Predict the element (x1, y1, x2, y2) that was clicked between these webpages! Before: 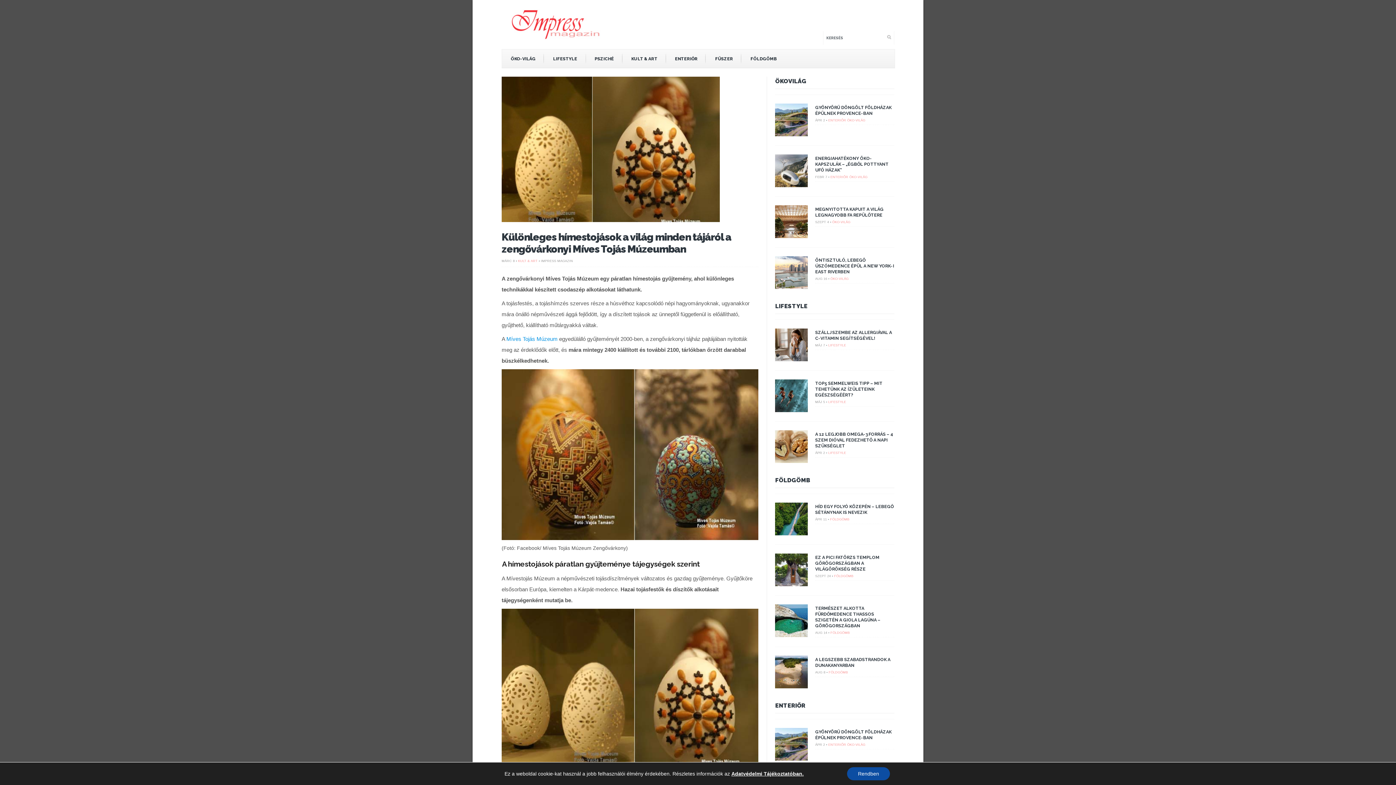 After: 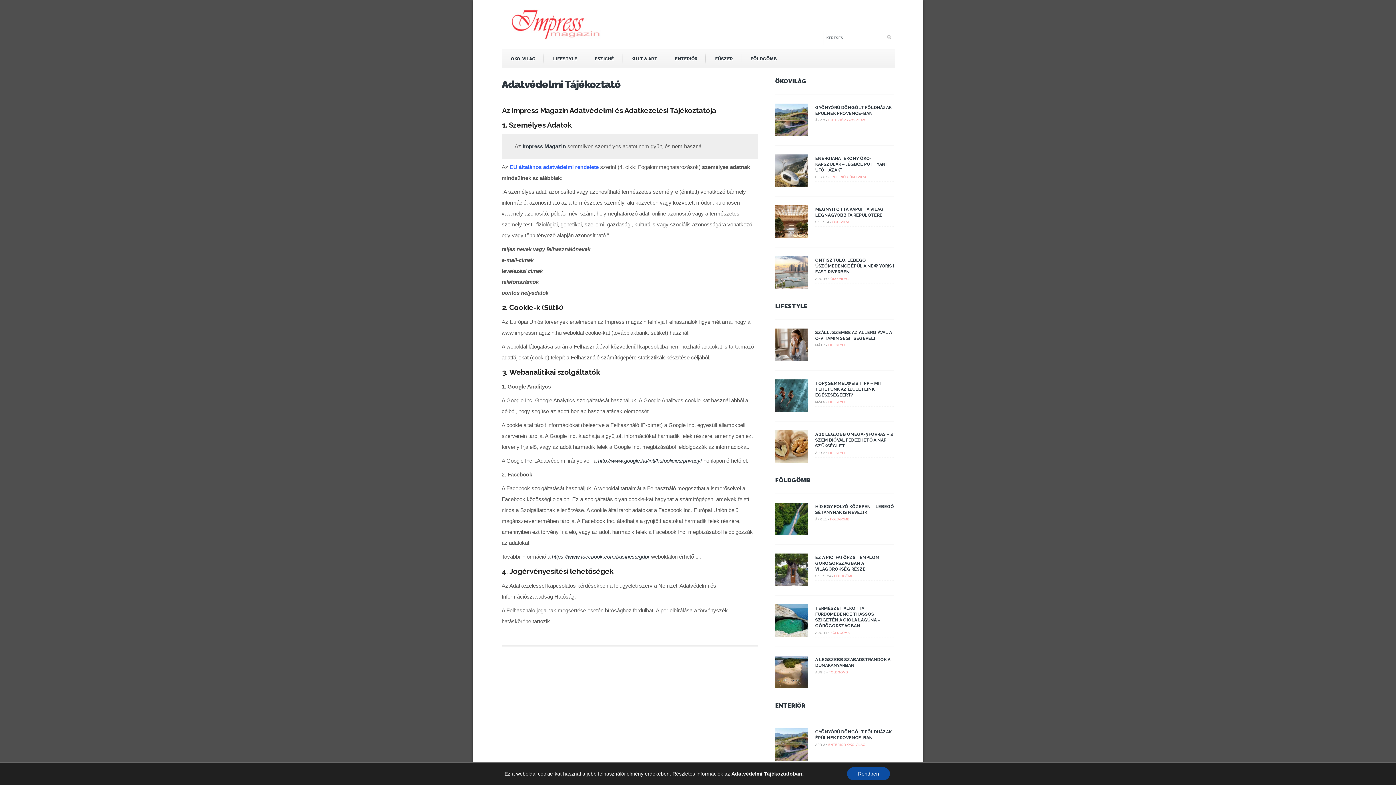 Action: bbox: (731, 771, 803, 777) label: Adatvédelmi Tájékoztatóban.